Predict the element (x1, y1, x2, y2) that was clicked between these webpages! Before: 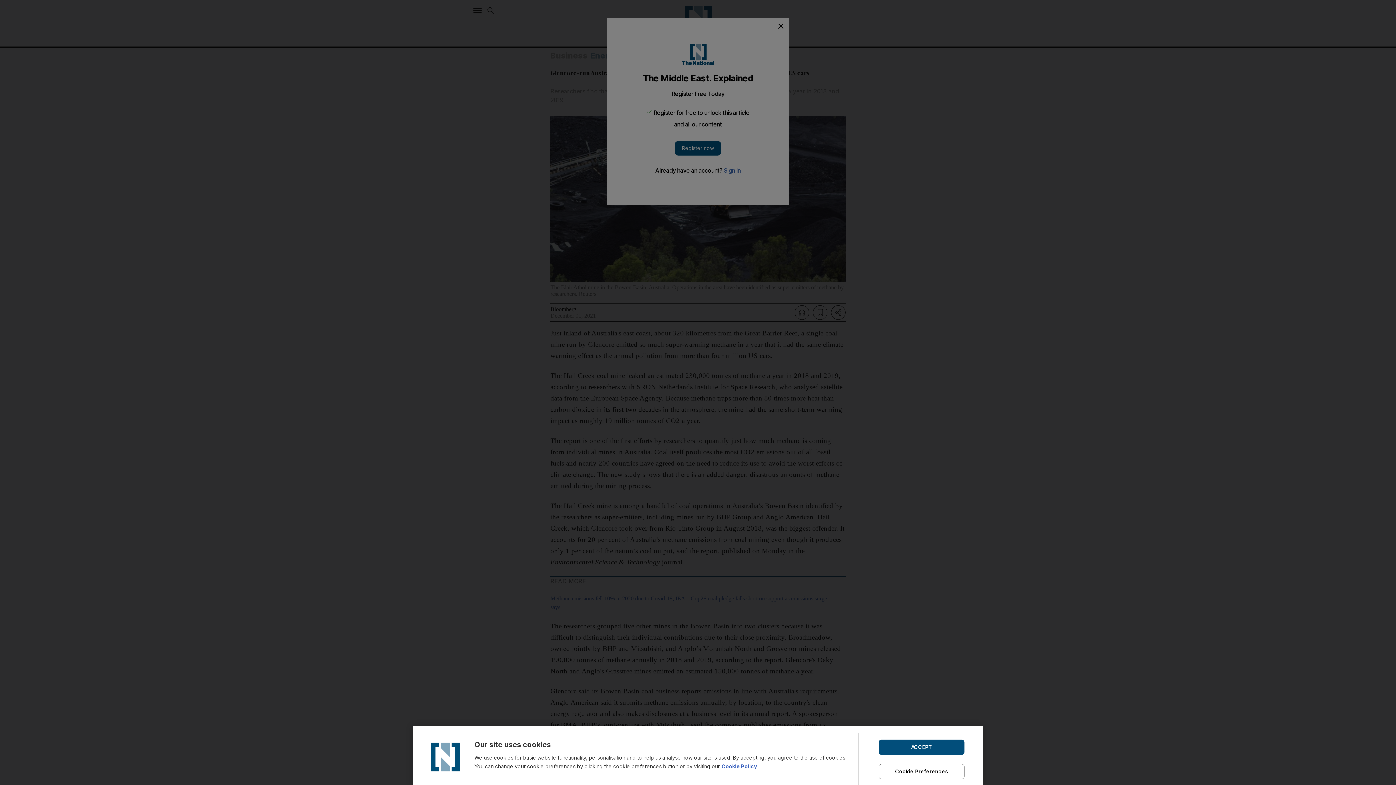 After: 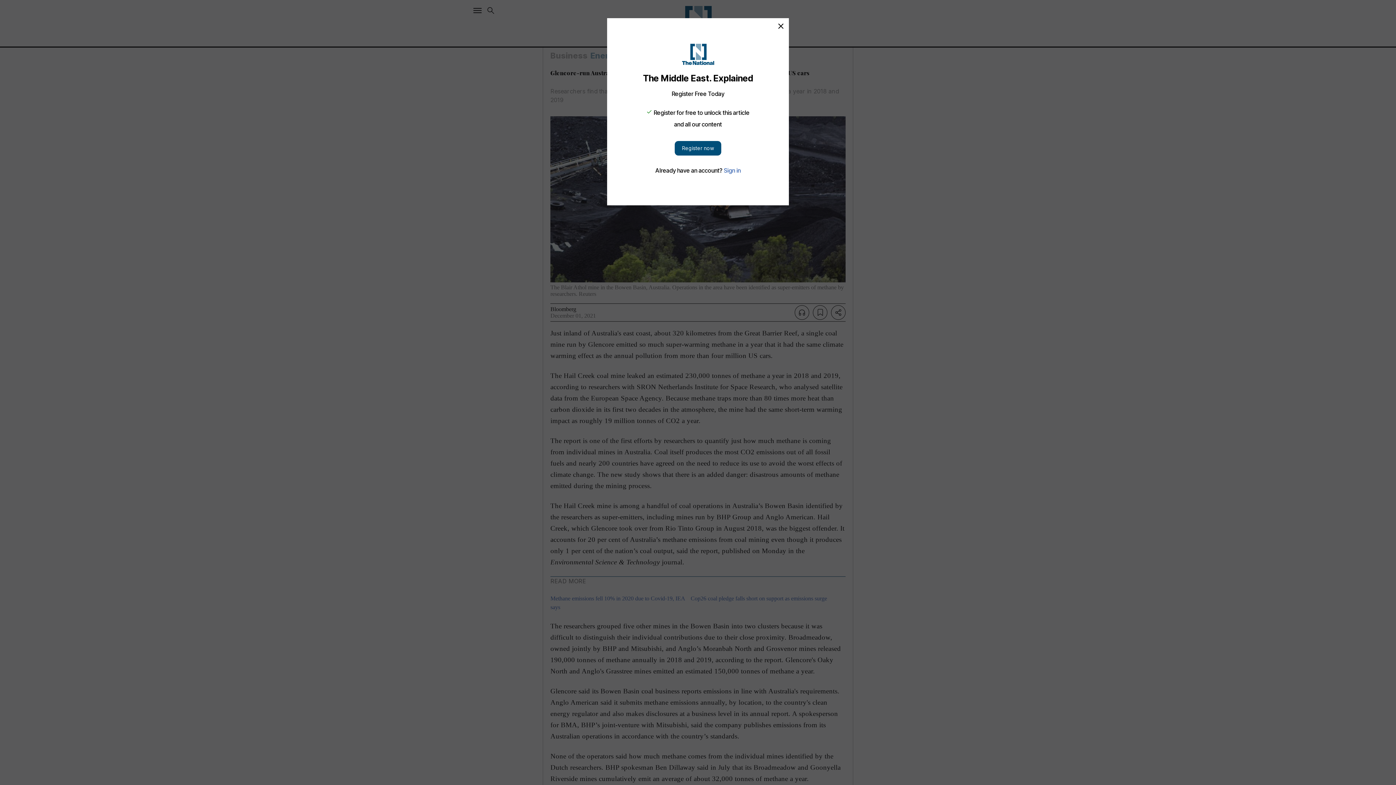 Action: bbox: (878, 739, 964, 755) label: ACCEPT